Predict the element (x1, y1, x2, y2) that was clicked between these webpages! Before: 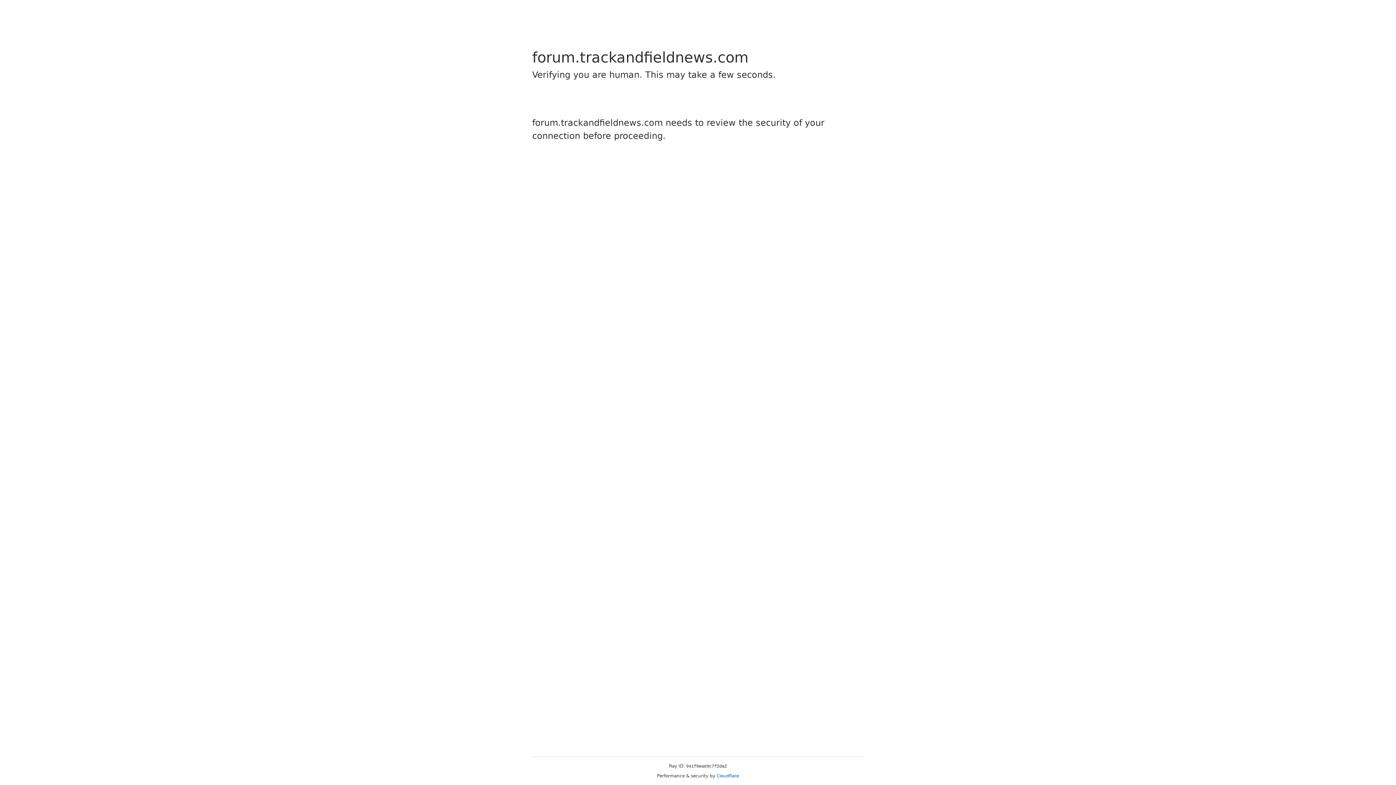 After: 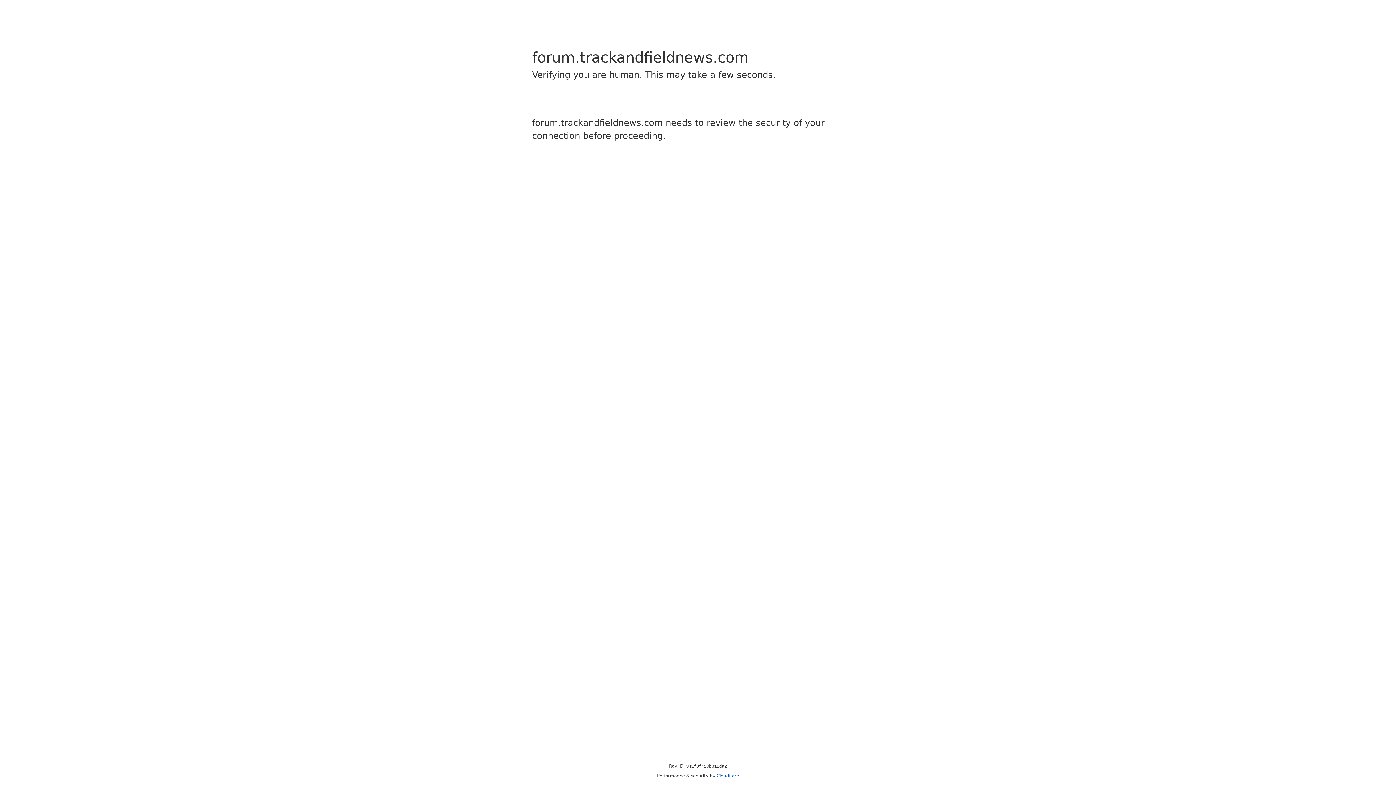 Action: label: Cloudflare bbox: (716, 773, 739, 778)